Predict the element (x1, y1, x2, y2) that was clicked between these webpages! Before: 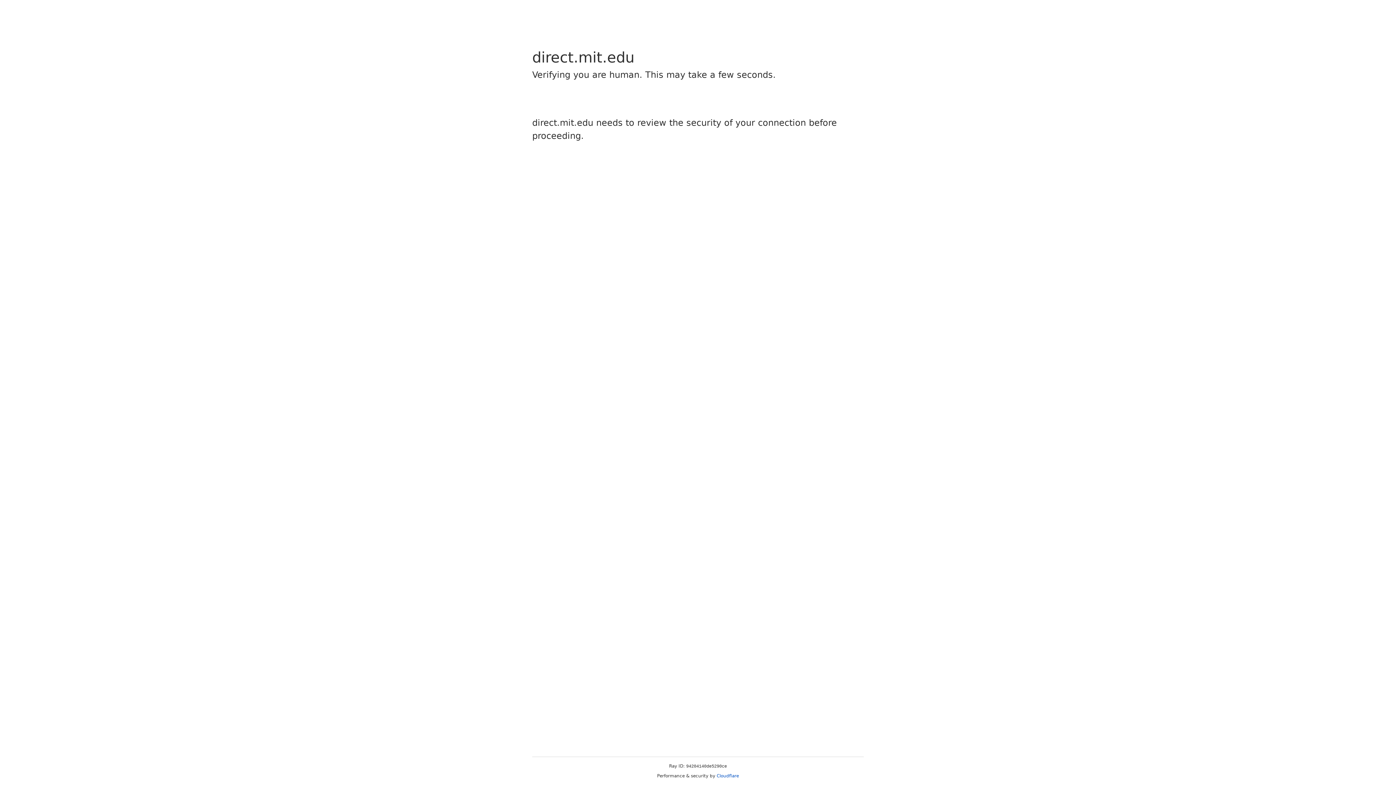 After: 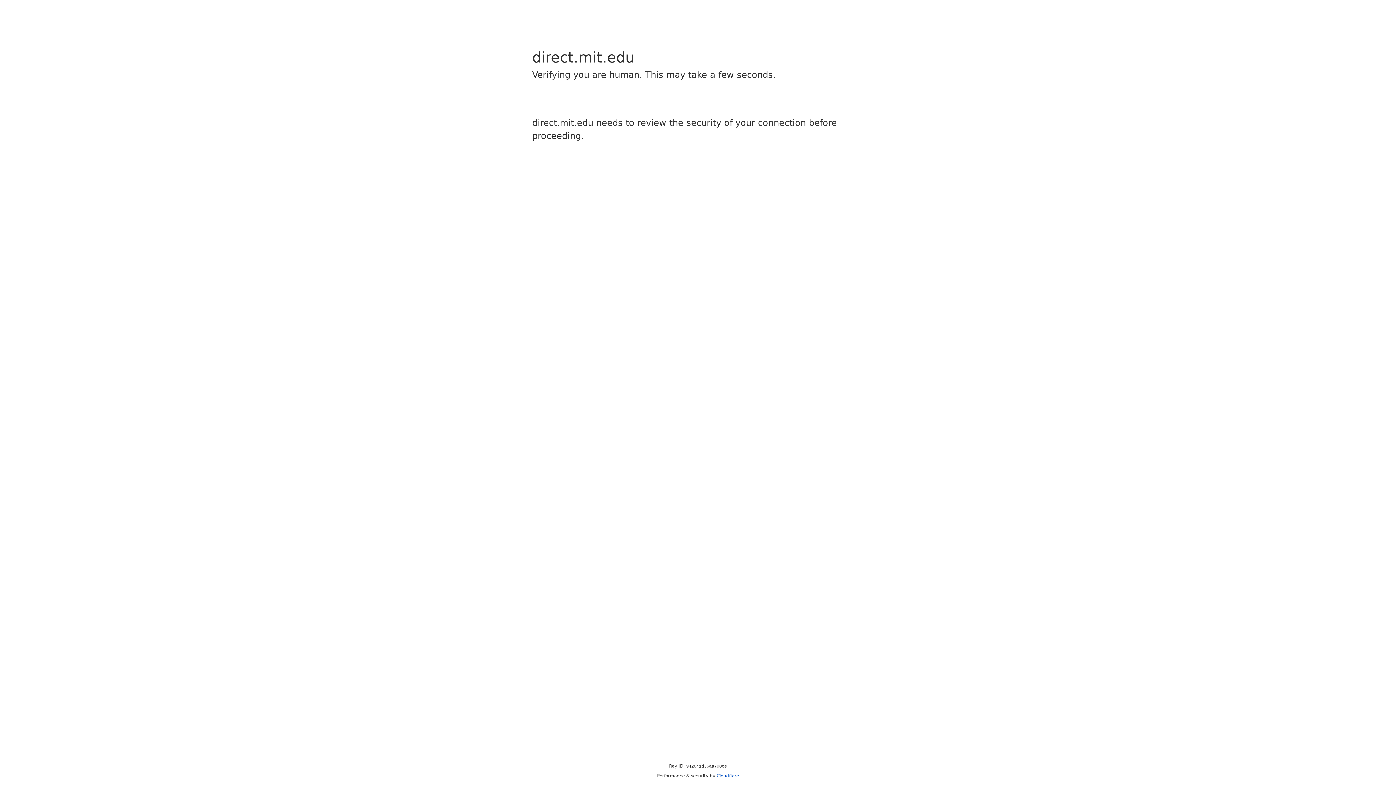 Action: bbox: (716, 773, 739, 778) label: Cloudflare